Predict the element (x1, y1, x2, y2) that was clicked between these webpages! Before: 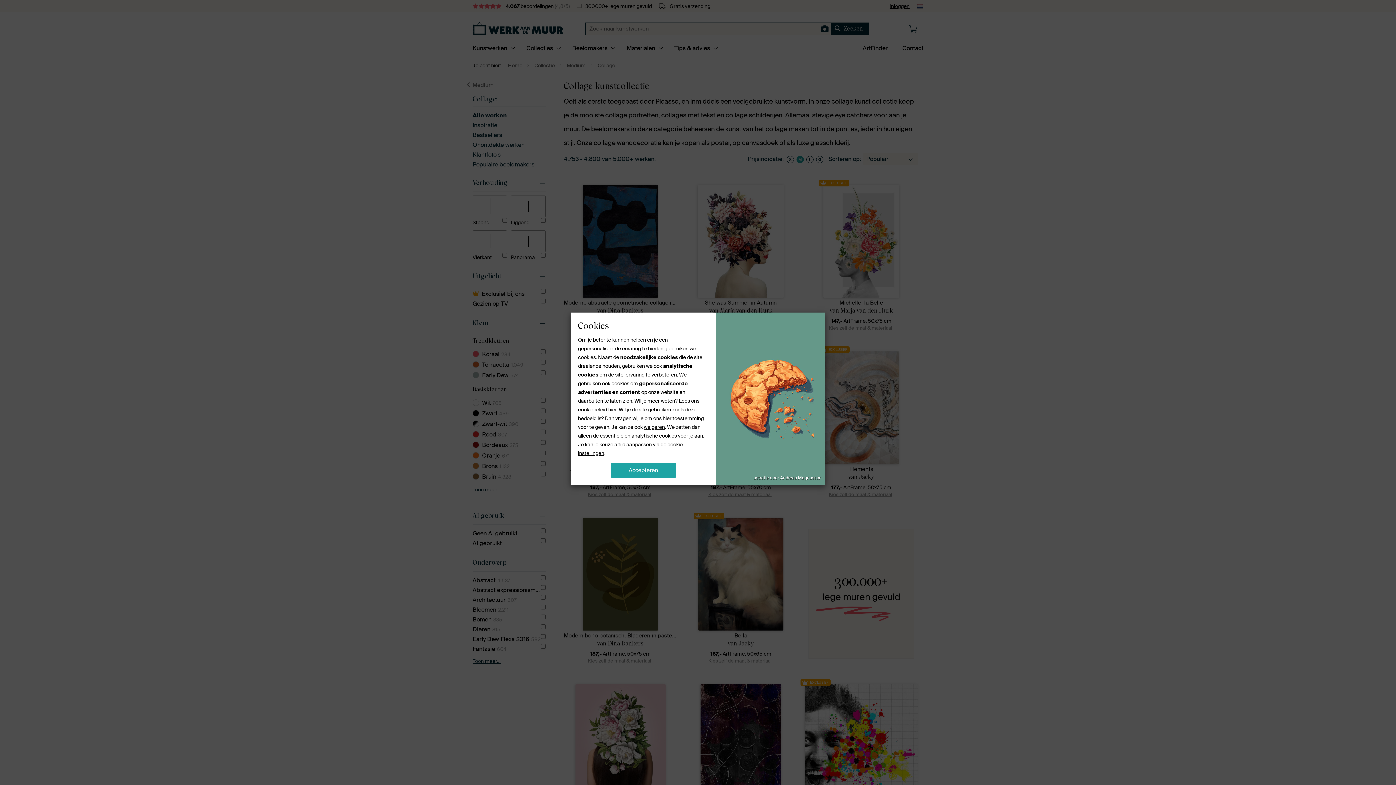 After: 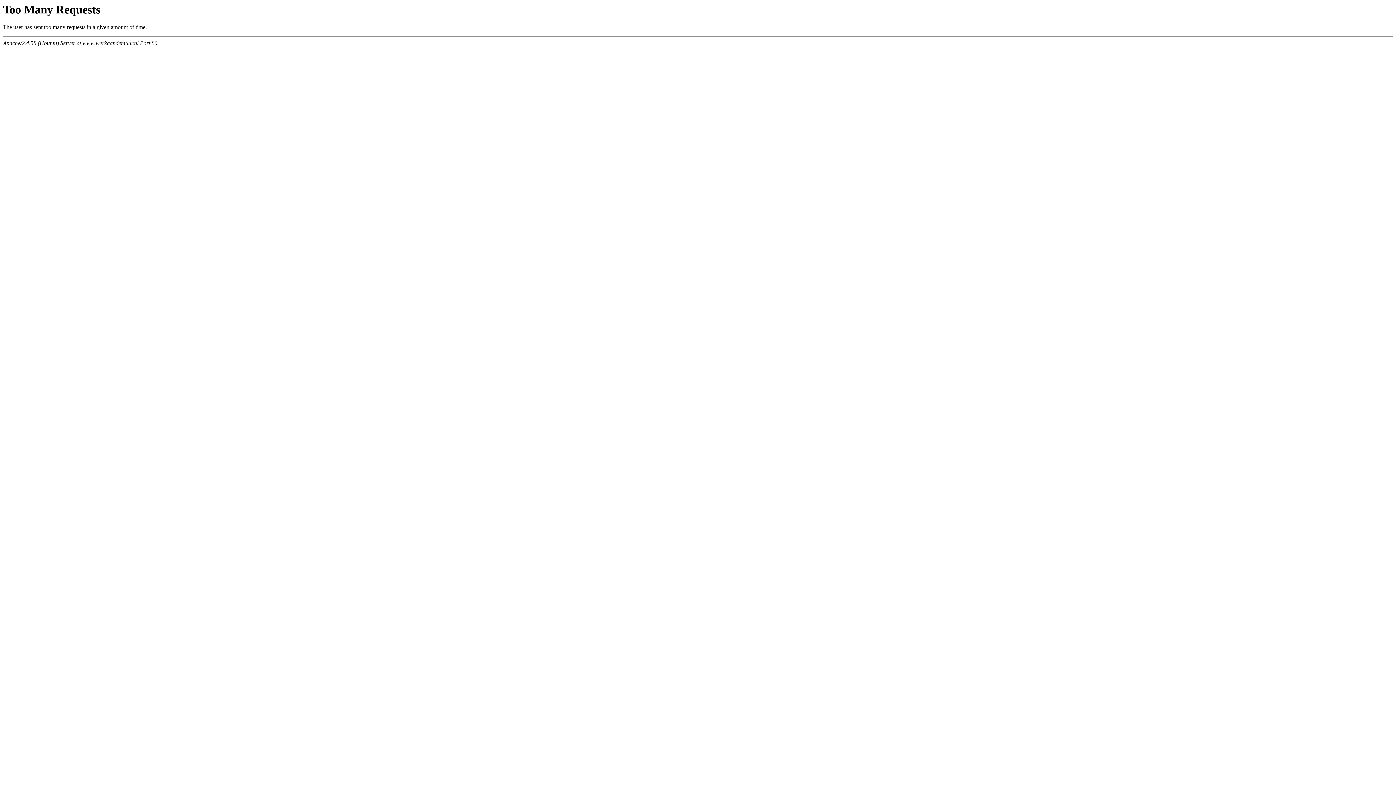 Action: label: cookiebeleid hier bbox: (578, 406, 616, 413)